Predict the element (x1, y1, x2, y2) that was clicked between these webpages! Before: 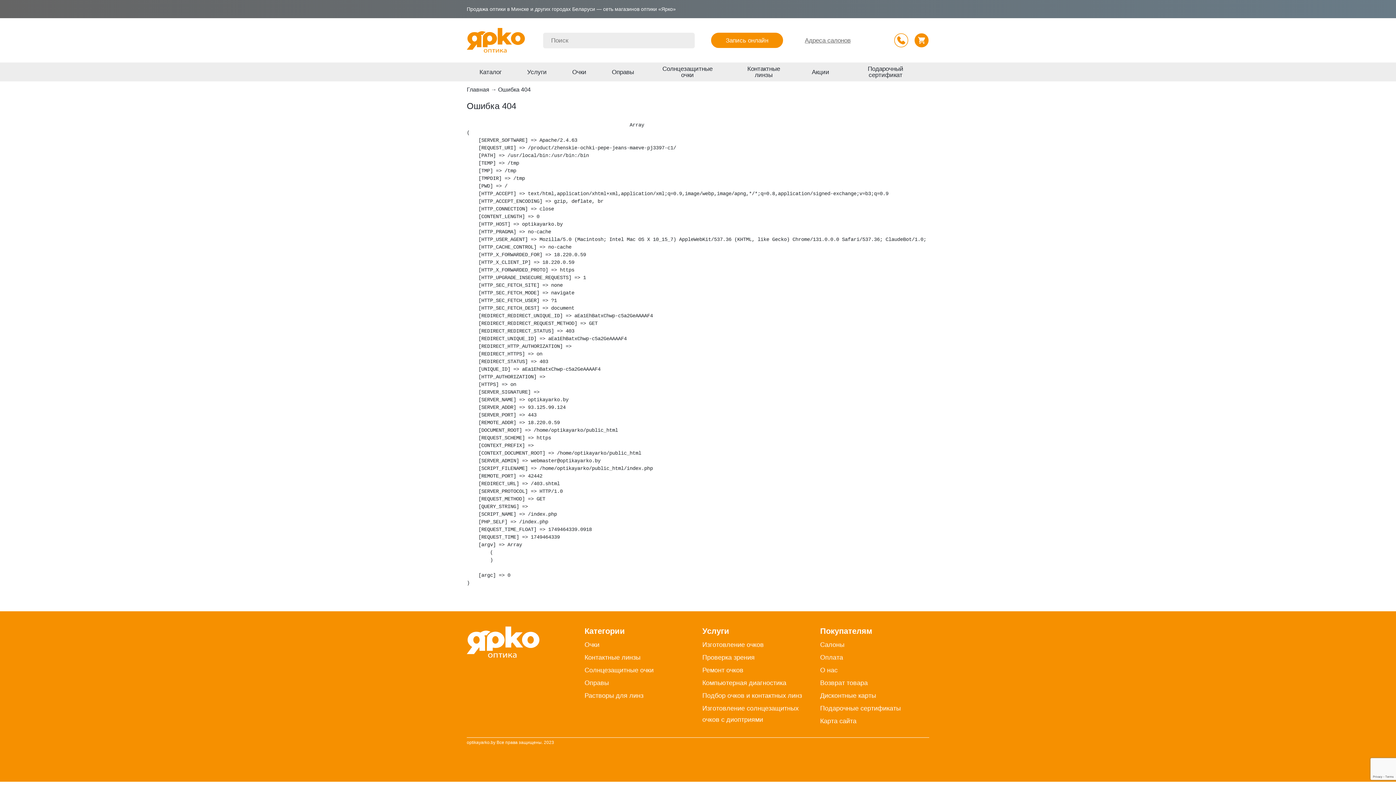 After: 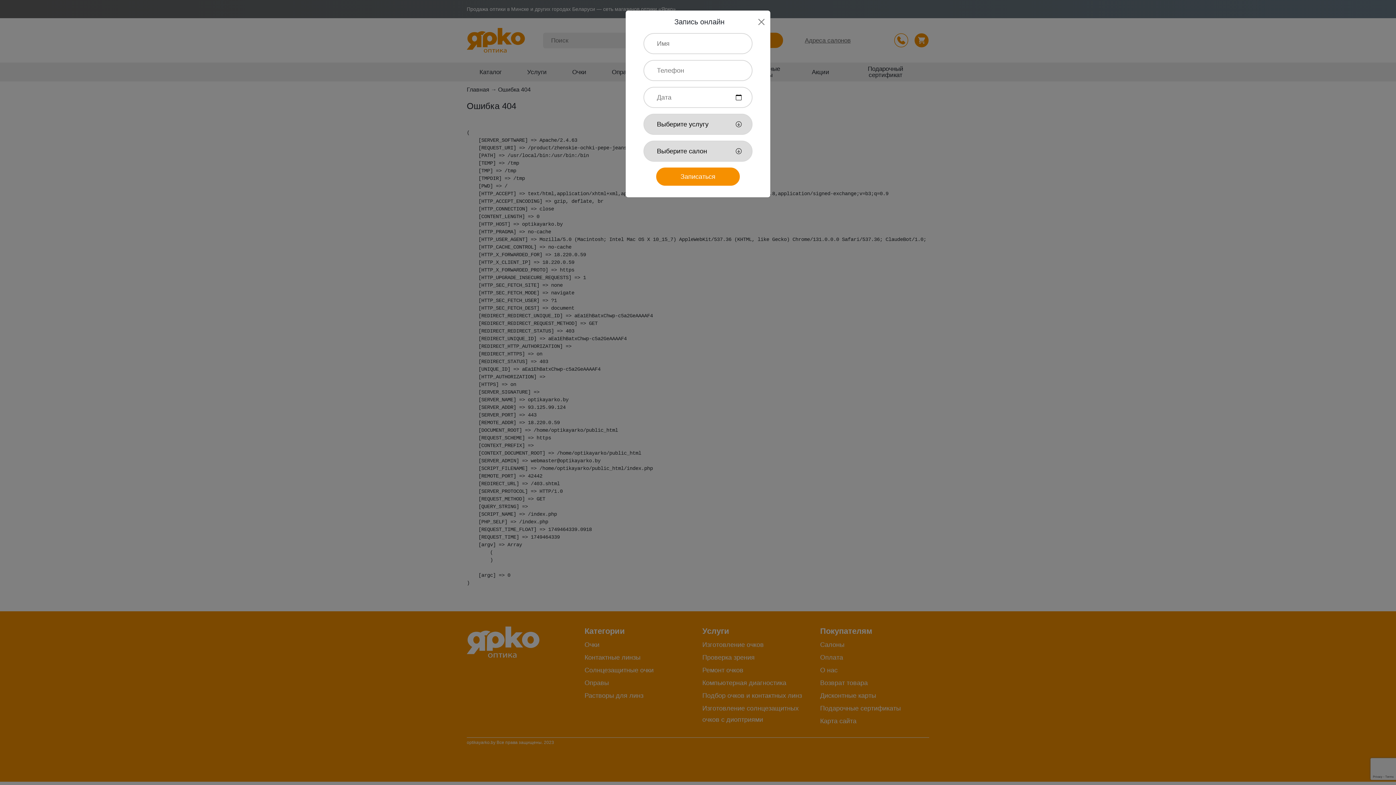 Action: label: Запись онлайн bbox: (711, 32, 783, 48)